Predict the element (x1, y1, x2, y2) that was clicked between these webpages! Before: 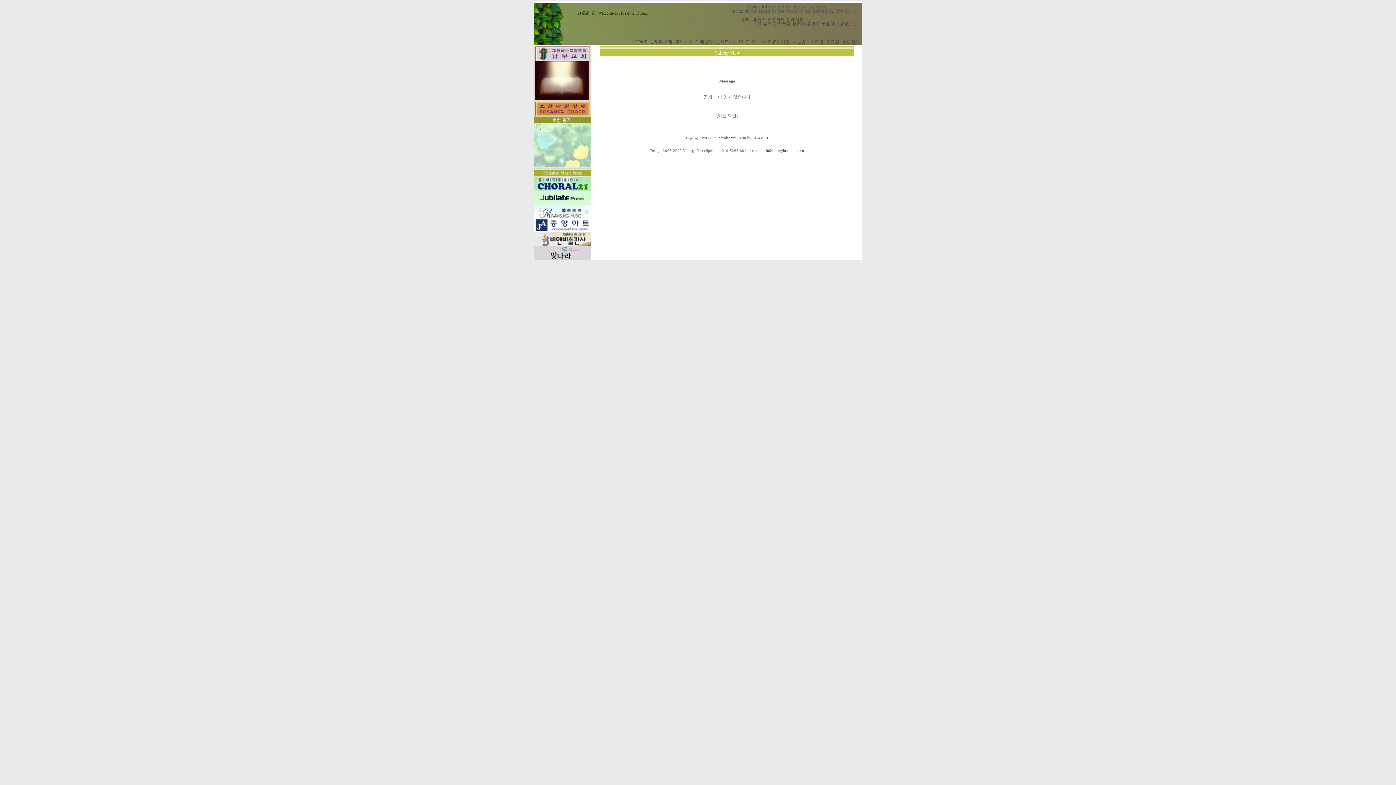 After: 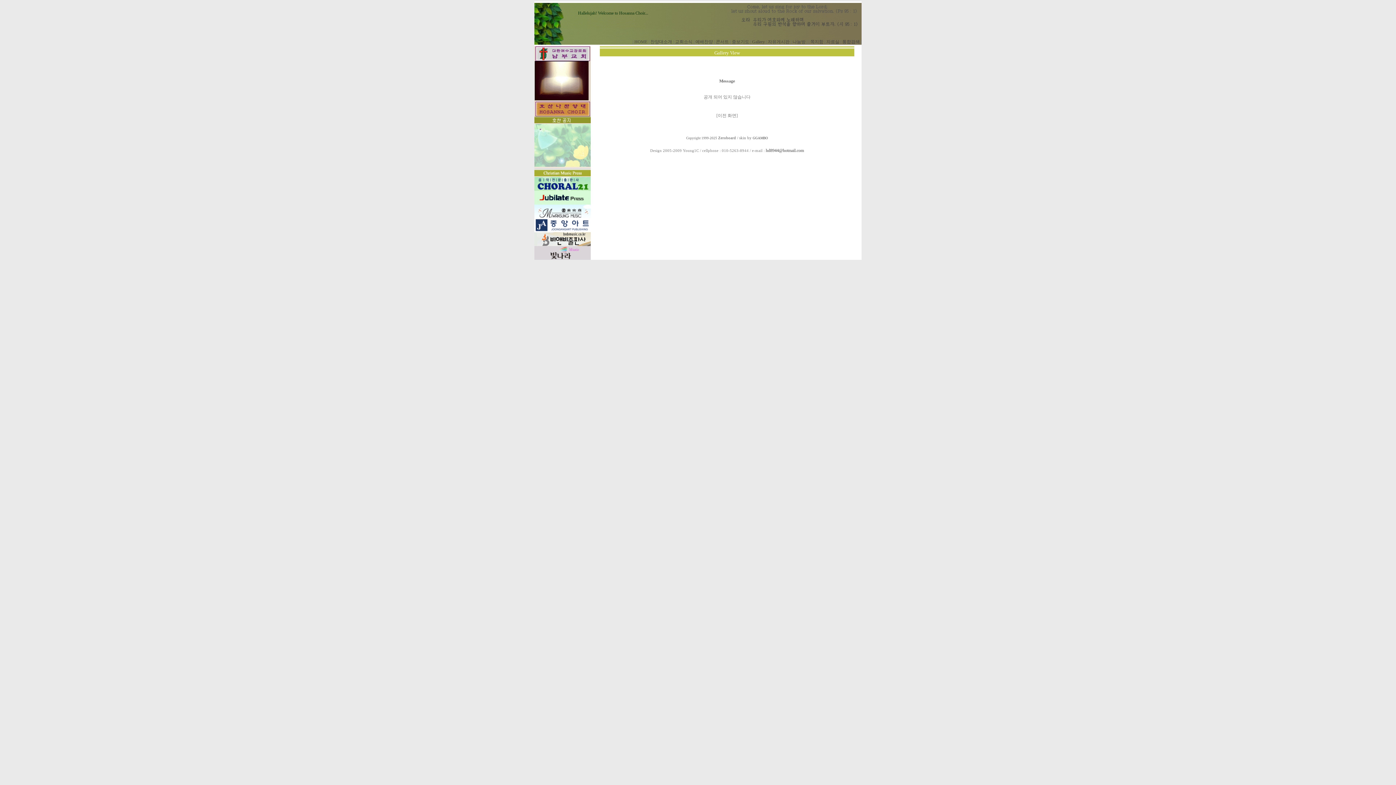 Action: bbox: (534, 214, 590, 219)